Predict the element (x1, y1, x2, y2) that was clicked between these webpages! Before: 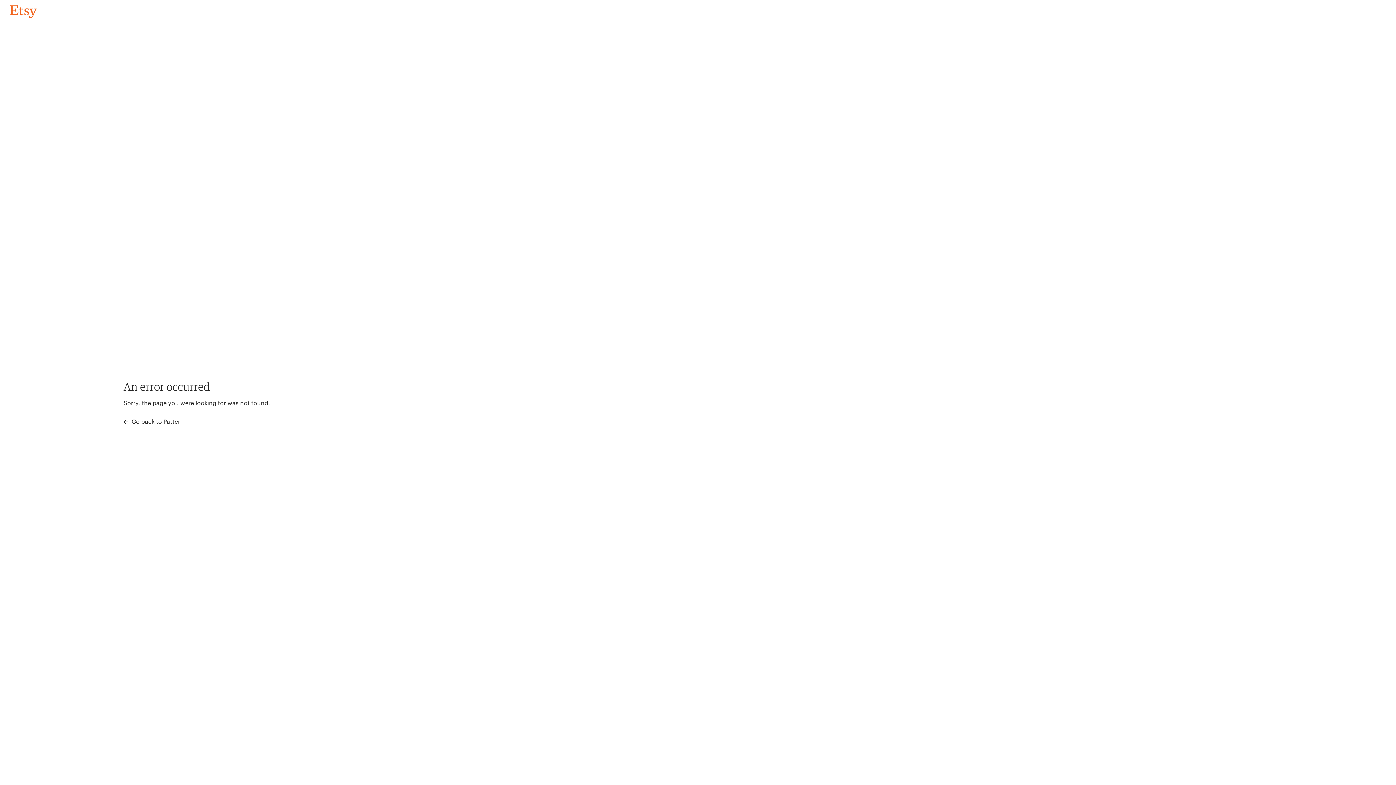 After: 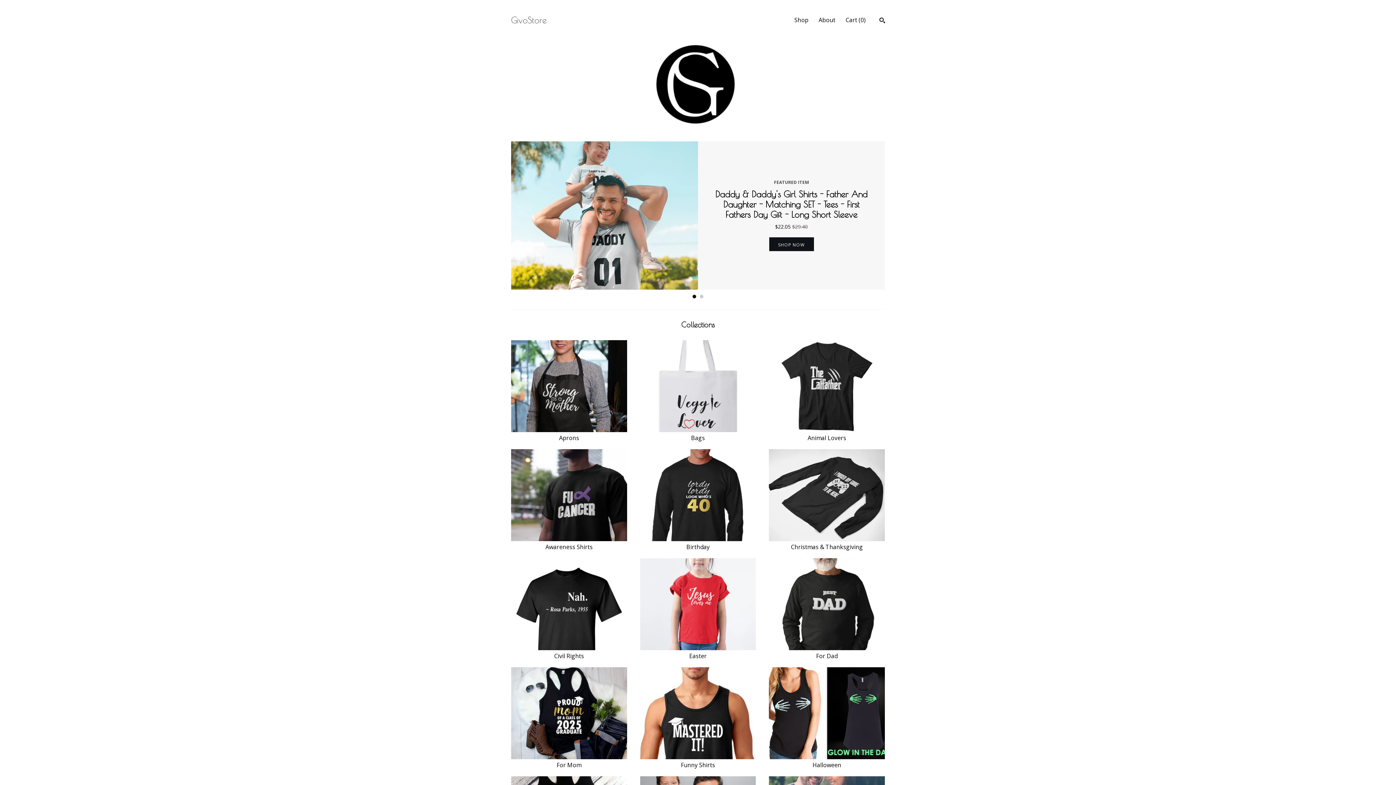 Action: label: Go back to Pattern bbox: (4, 3, 42, 18)